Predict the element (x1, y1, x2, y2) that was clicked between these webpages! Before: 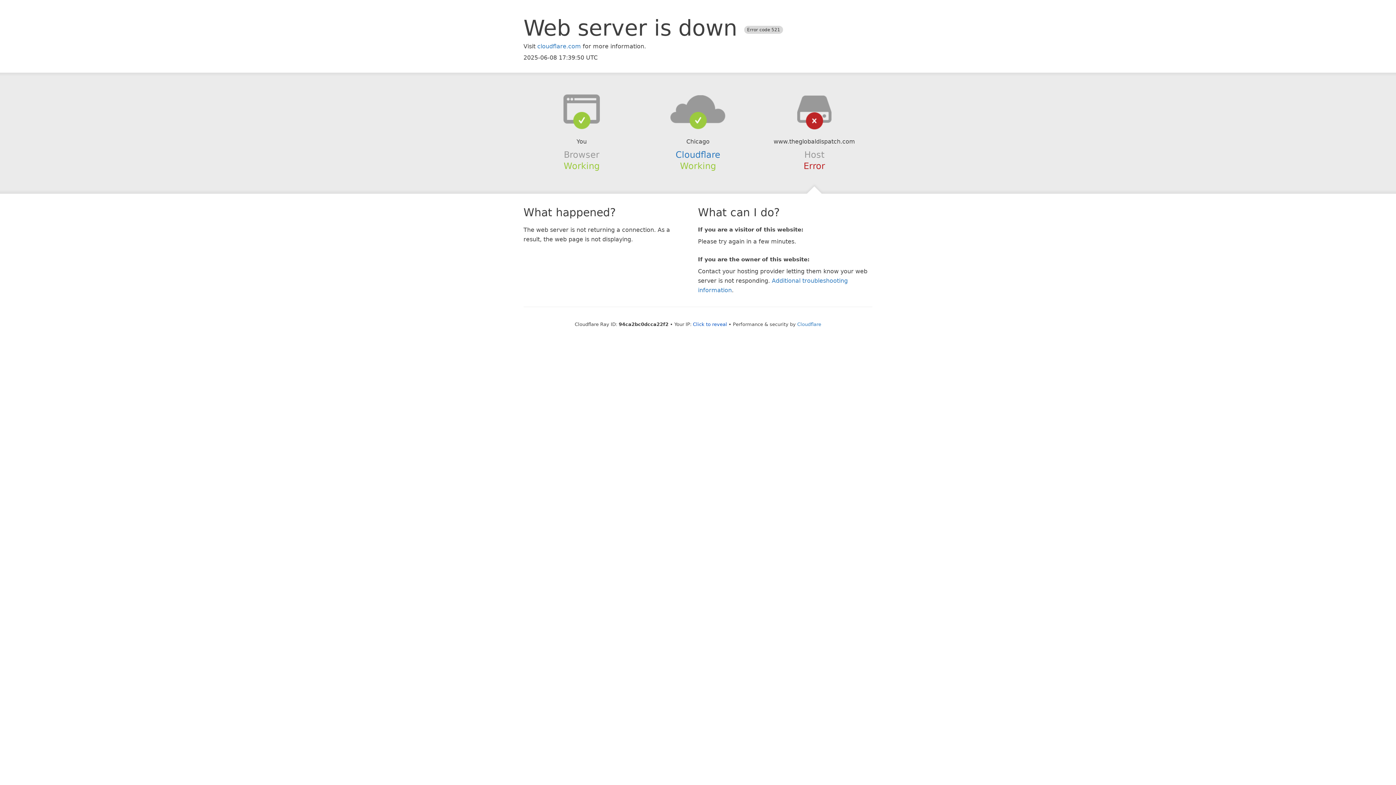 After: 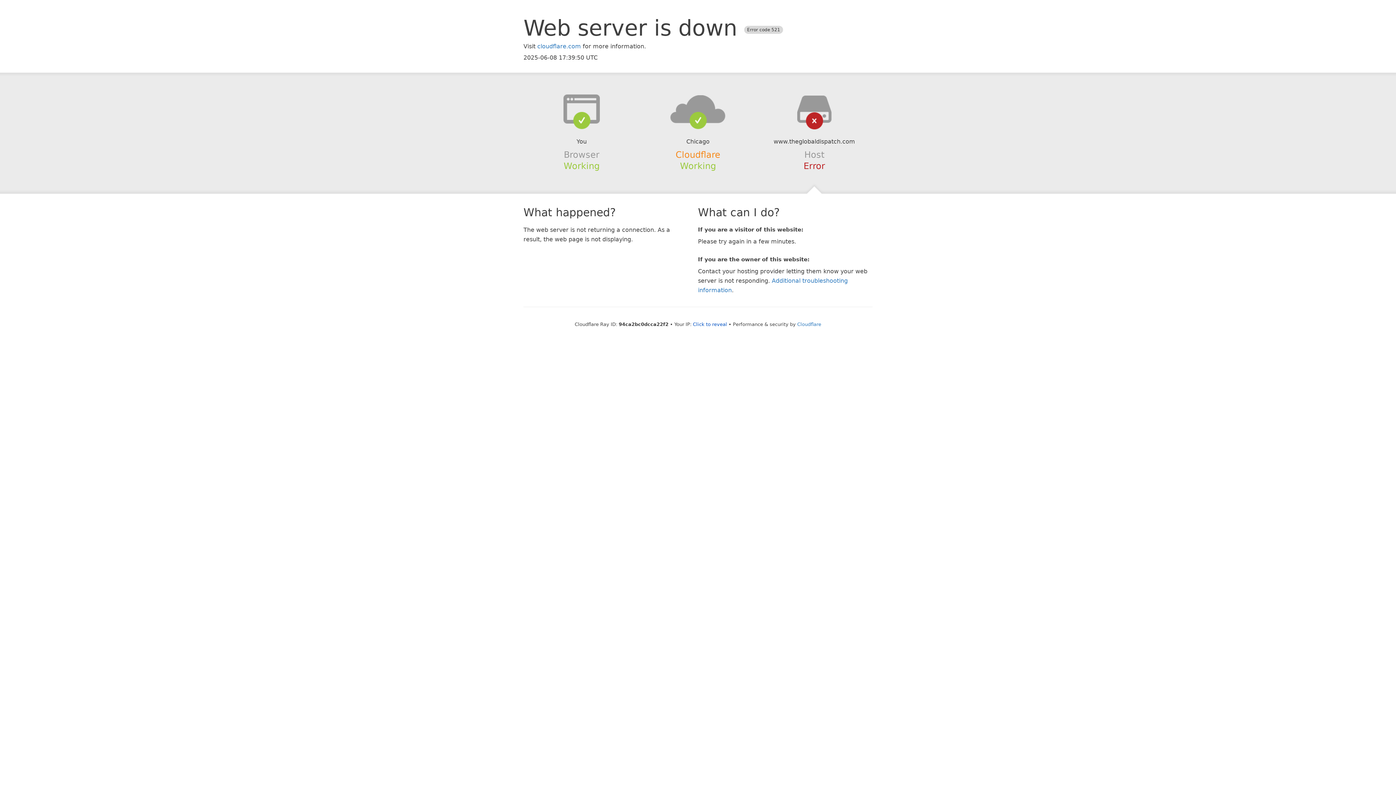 Action: bbox: (675, 149, 720, 159) label: Cloudflare